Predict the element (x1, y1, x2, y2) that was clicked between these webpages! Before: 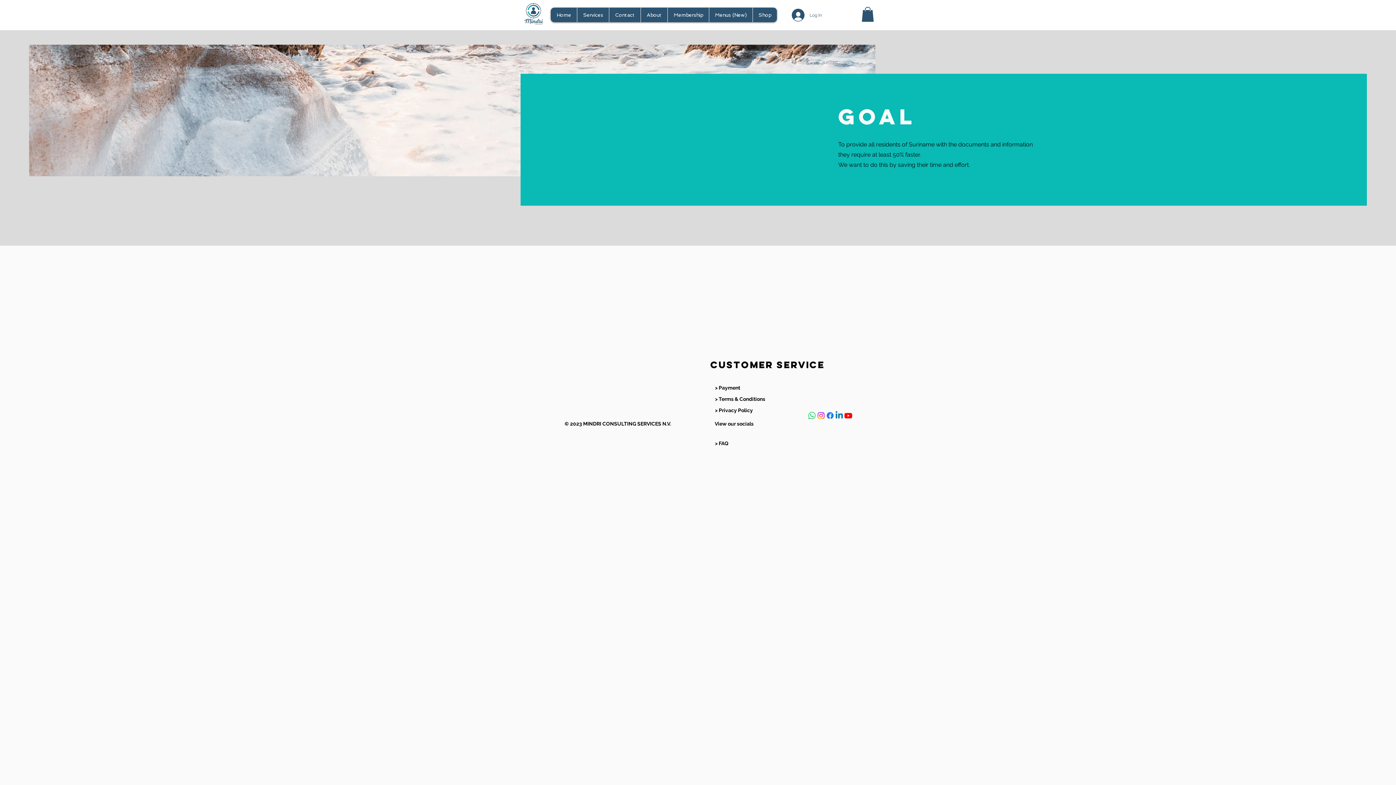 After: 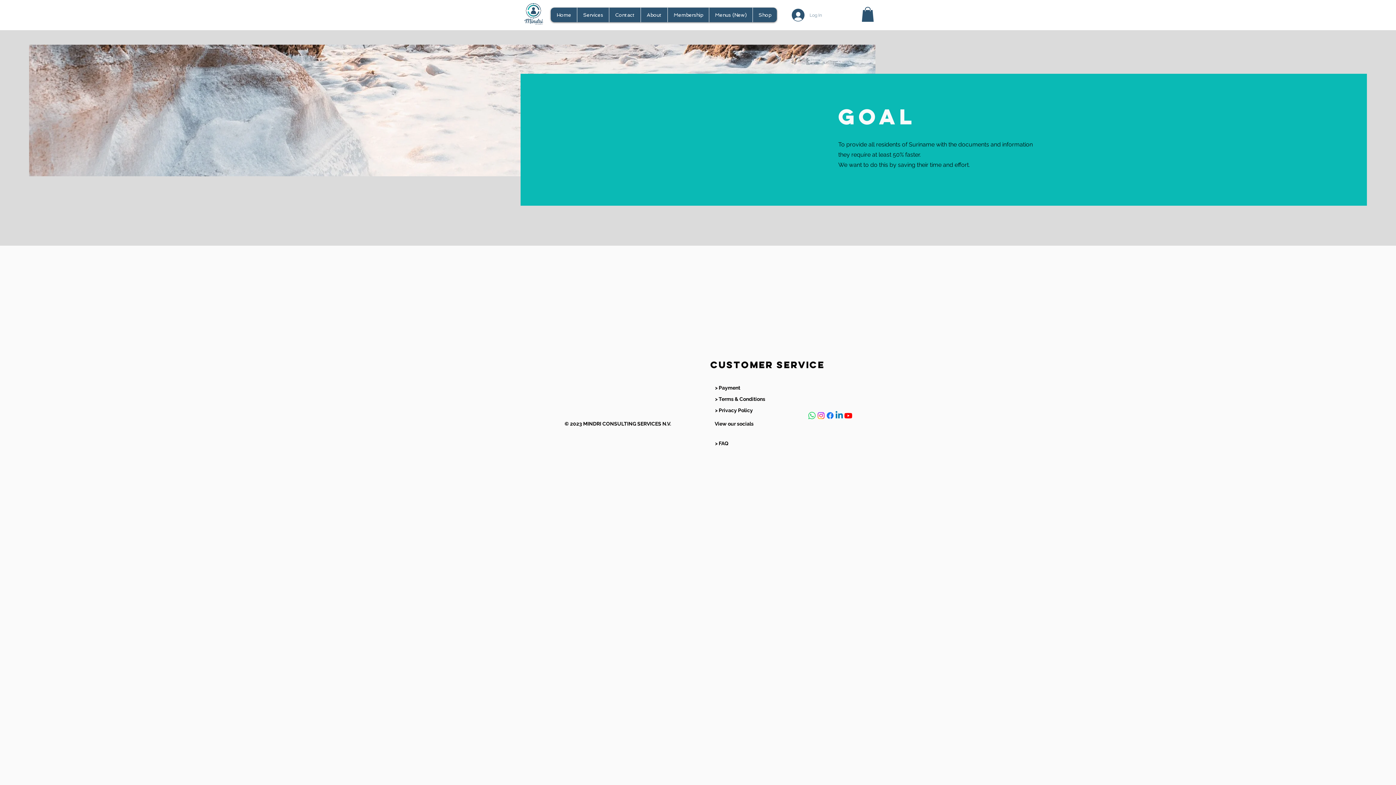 Action: label: Log In bbox: (786, 6, 827, 23)